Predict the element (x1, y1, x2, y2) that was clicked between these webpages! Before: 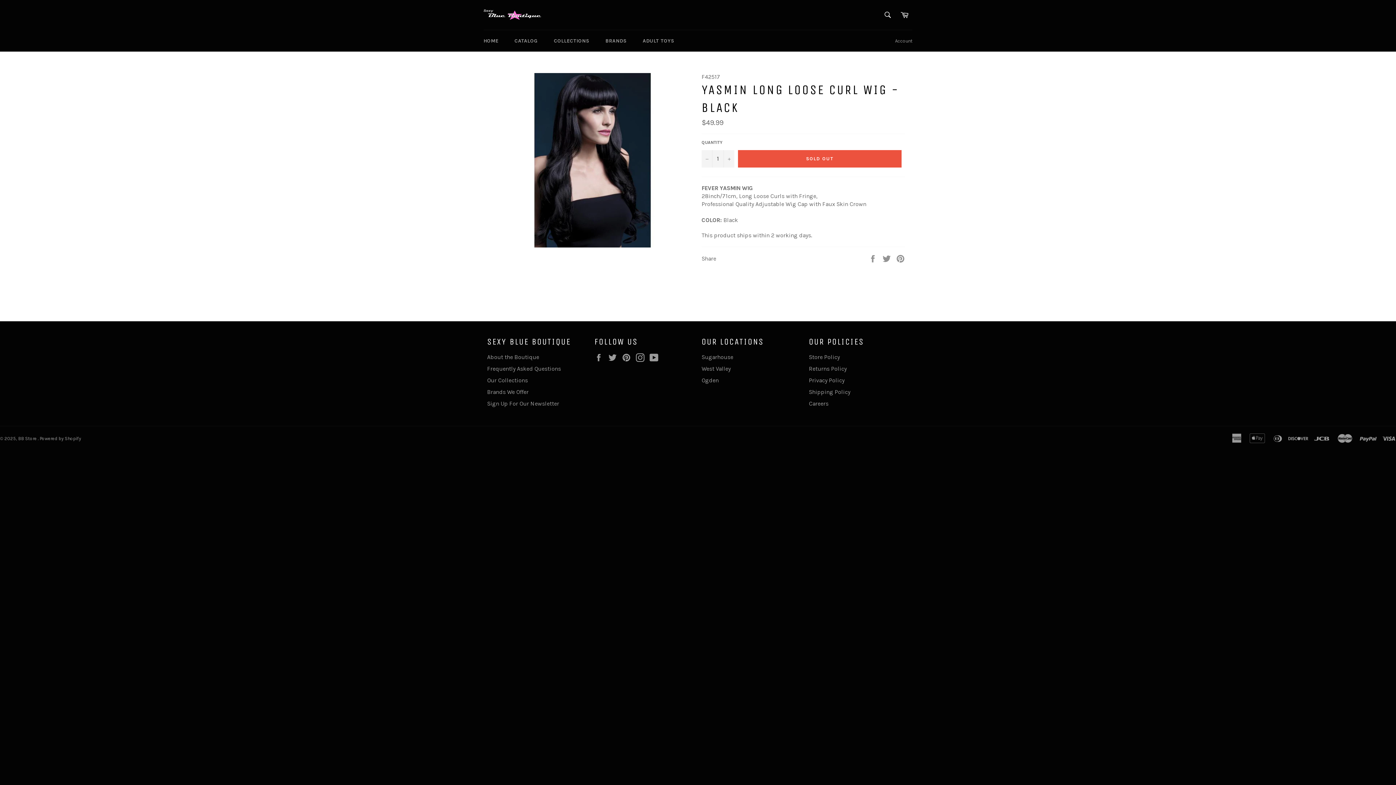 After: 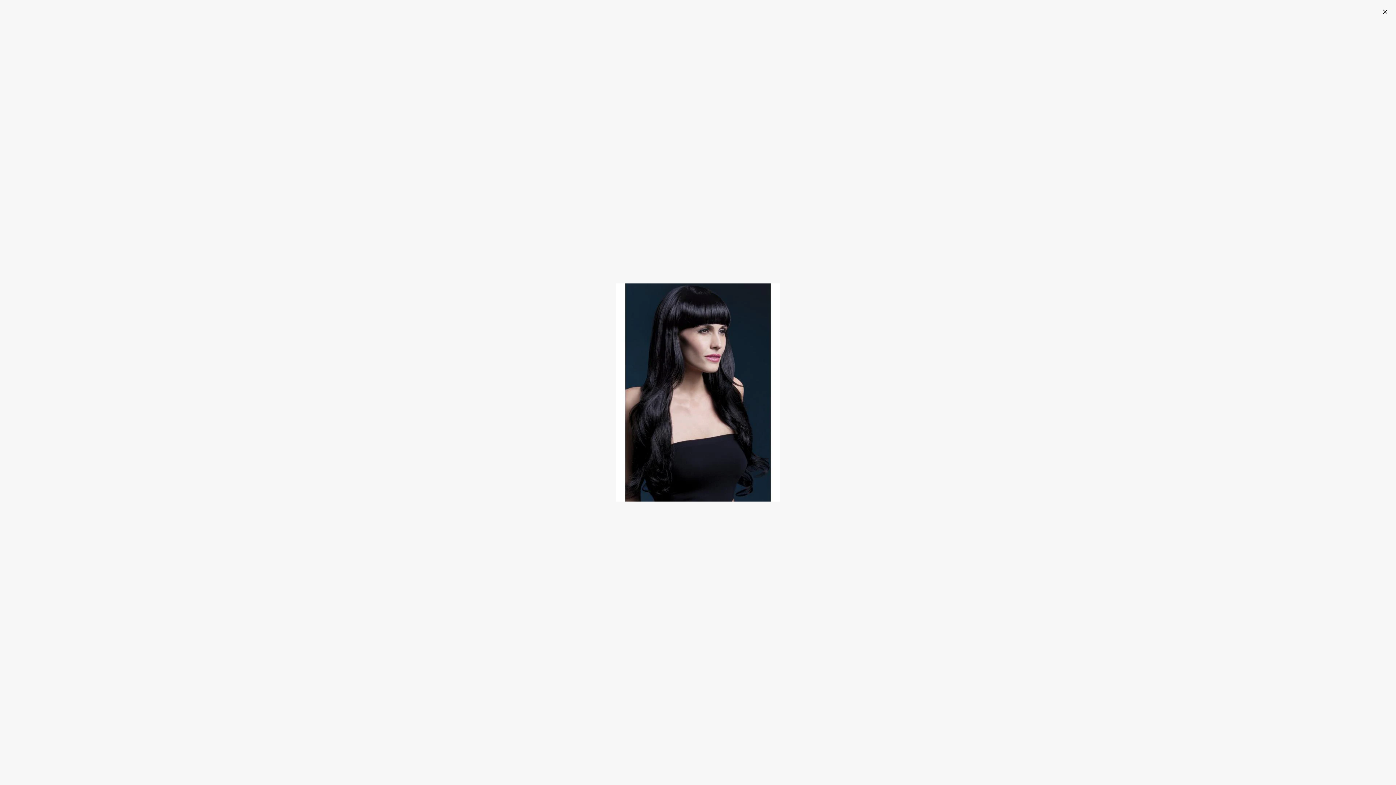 Action: bbox: (527, 242, 658, 249)